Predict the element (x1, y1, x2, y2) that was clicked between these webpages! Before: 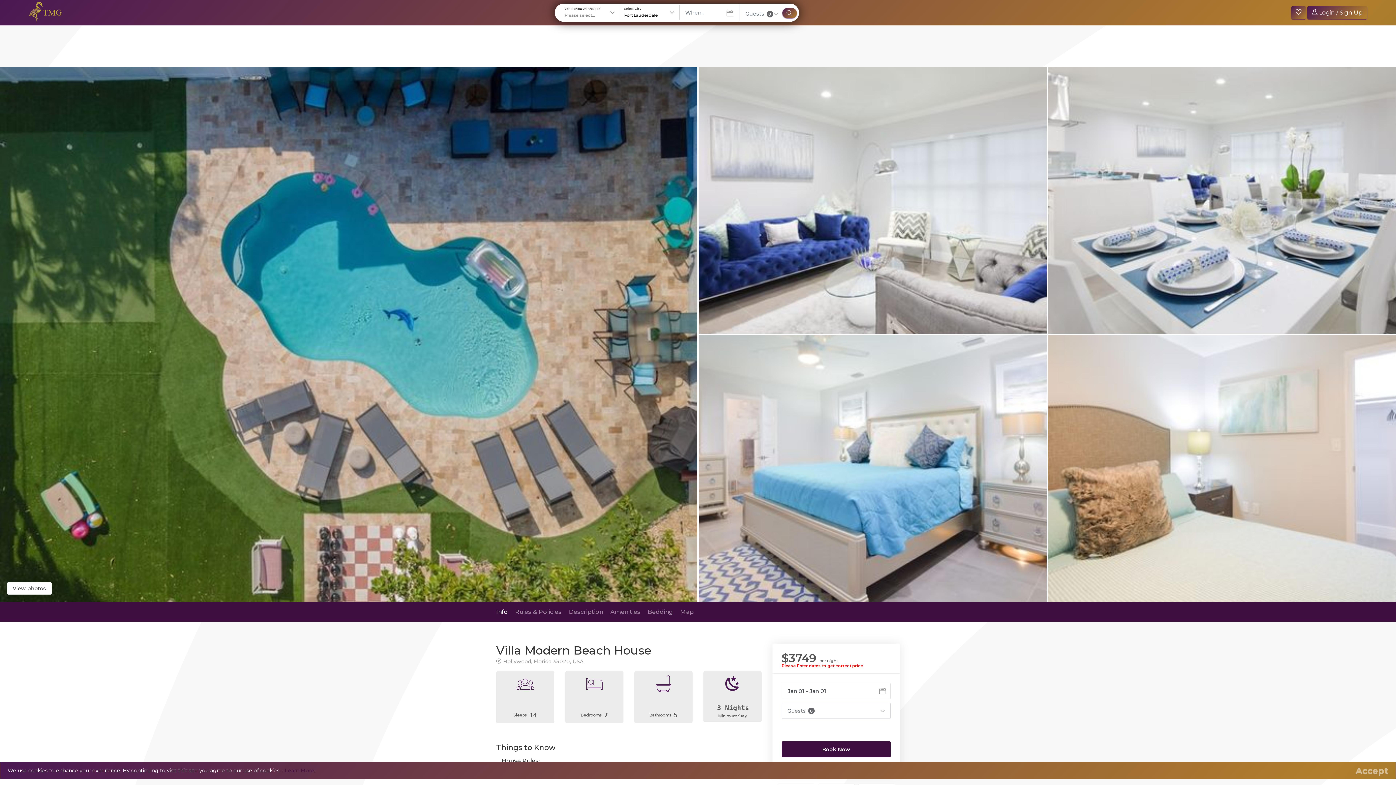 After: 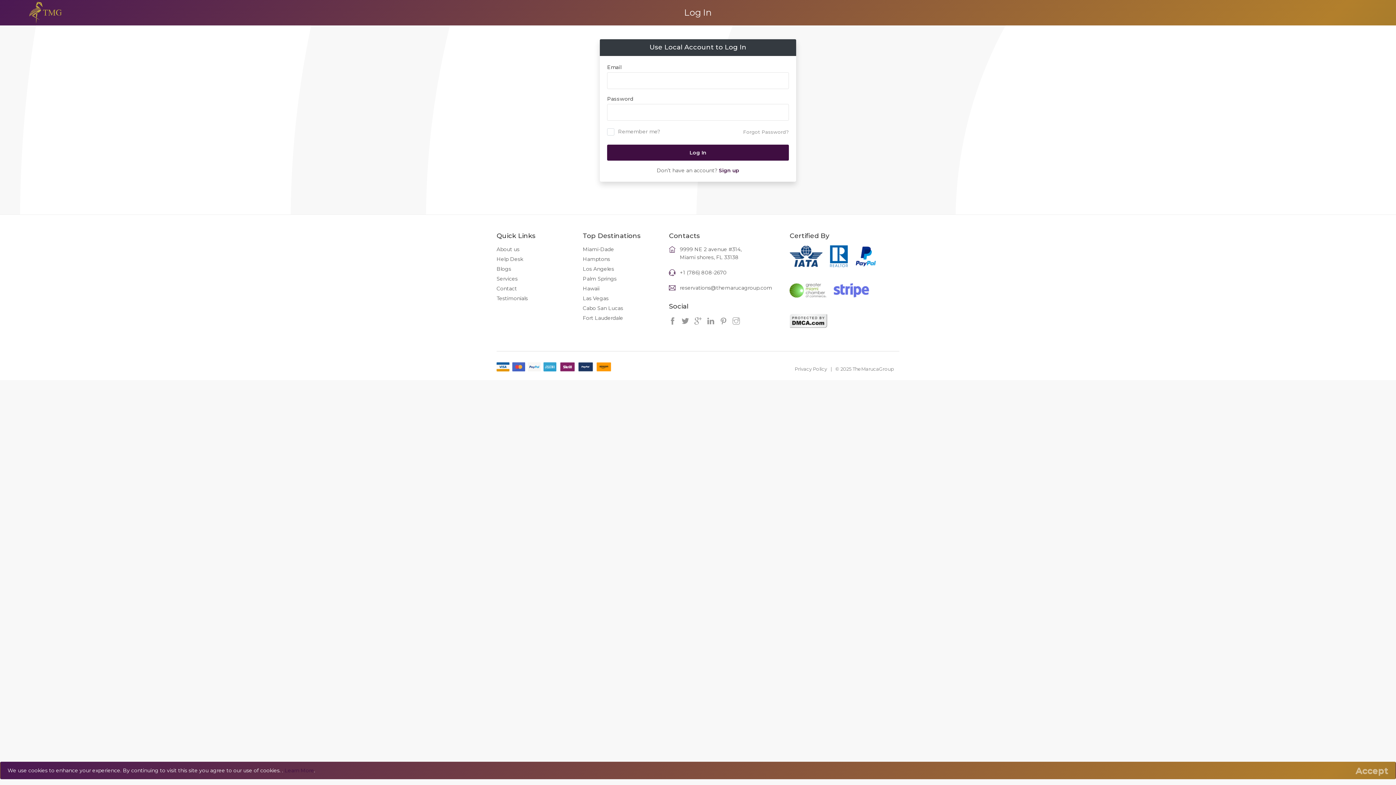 Action: bbox: (1291, 6, 1306, 19)